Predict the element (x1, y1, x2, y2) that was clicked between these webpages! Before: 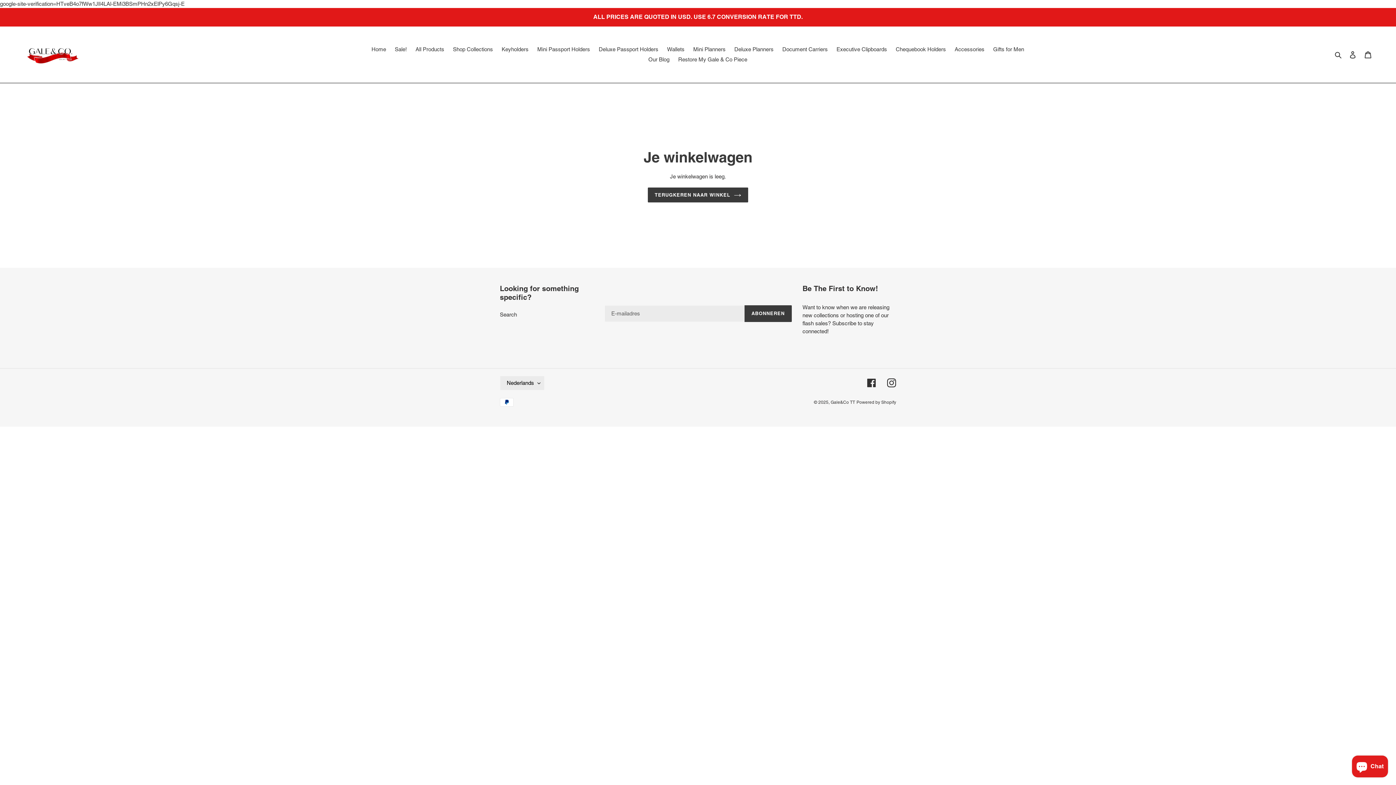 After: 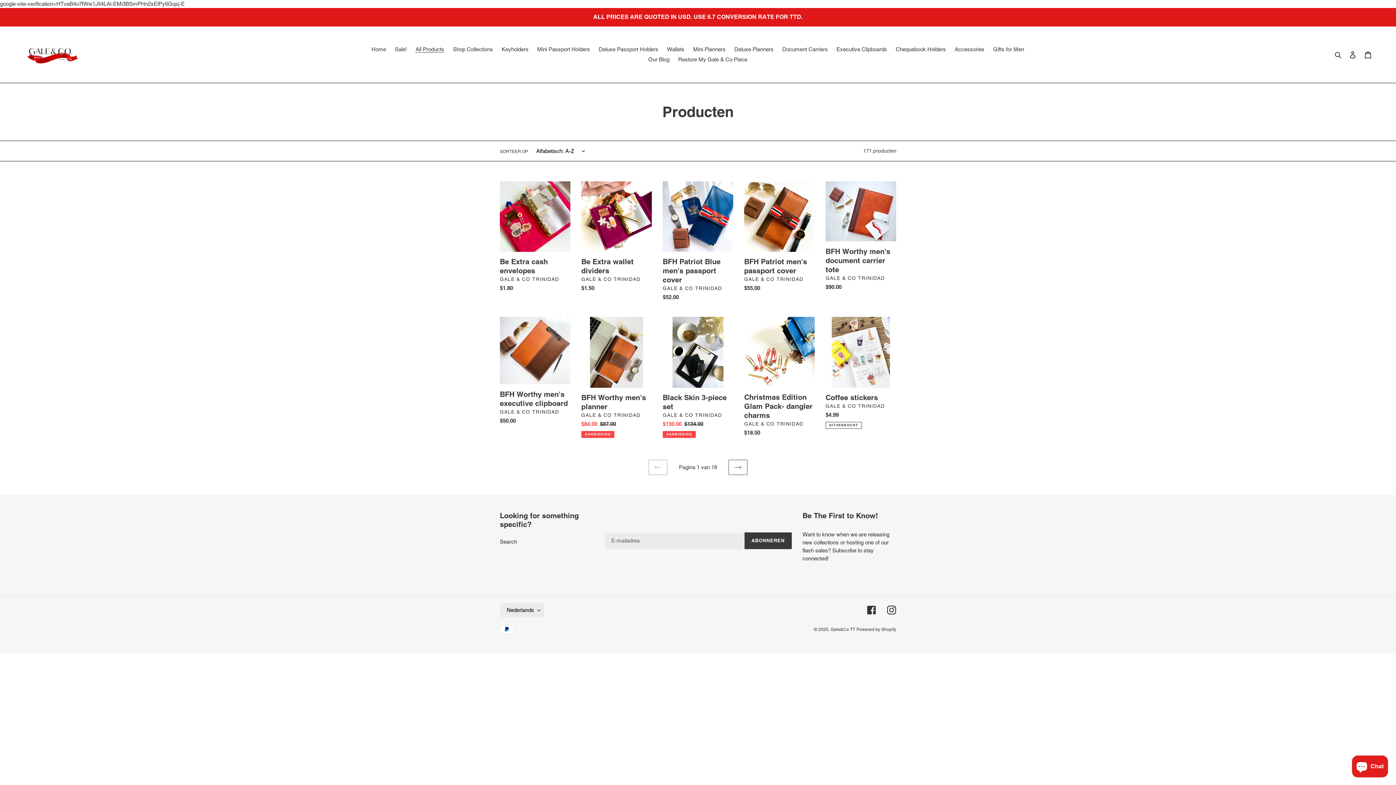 Action: label: All Products bbox: (412, 44, 448, 54)